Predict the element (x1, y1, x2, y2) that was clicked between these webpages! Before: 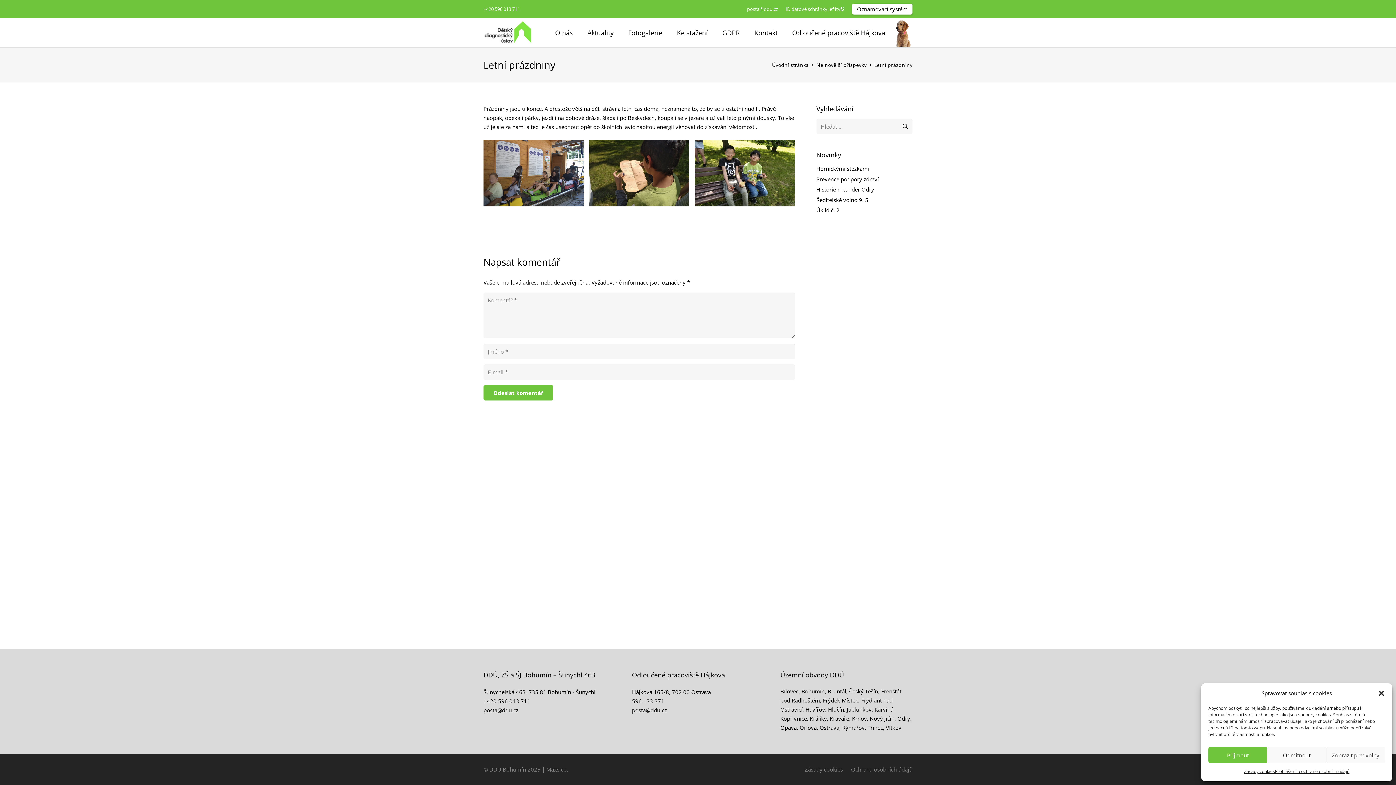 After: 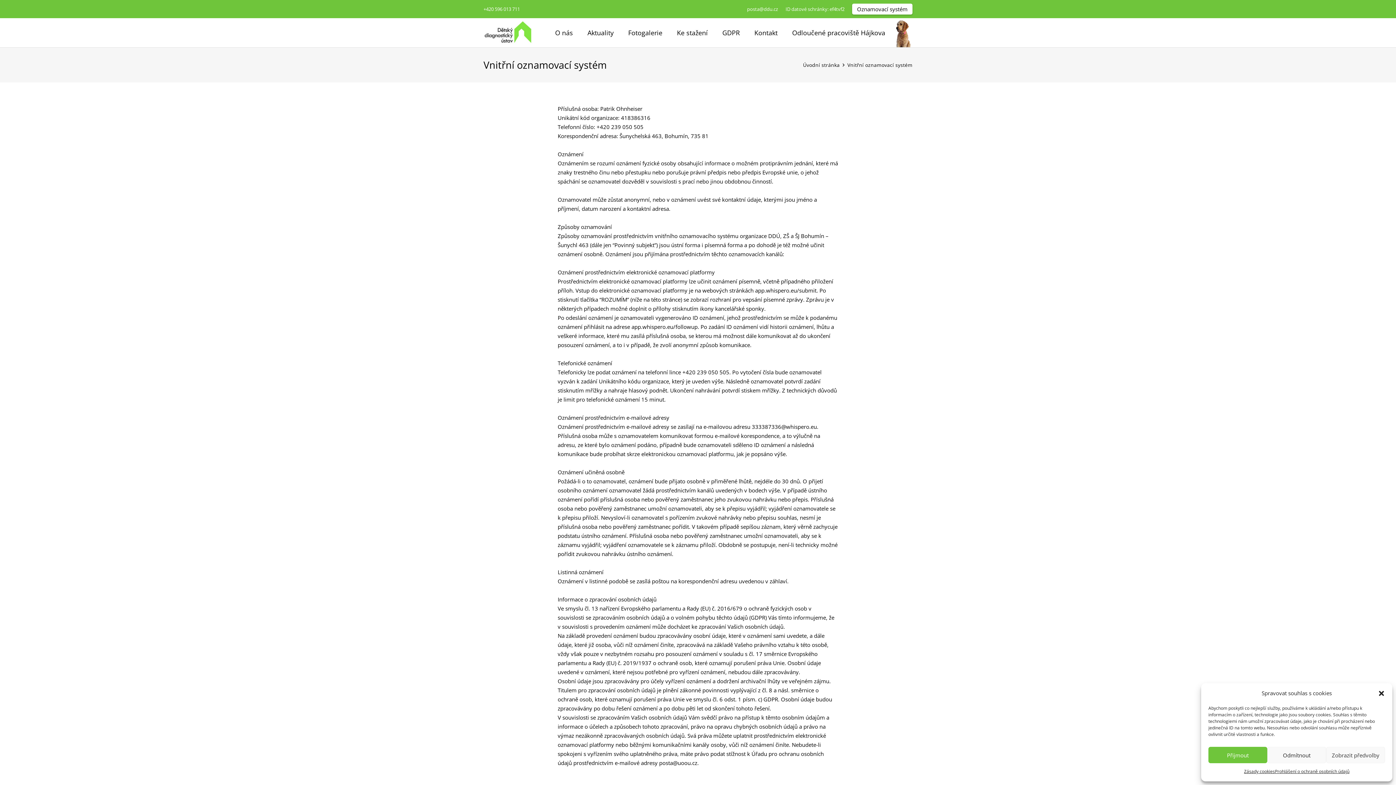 Action: label: Oznamovací systém bbox: (852, 3, 912, 14)